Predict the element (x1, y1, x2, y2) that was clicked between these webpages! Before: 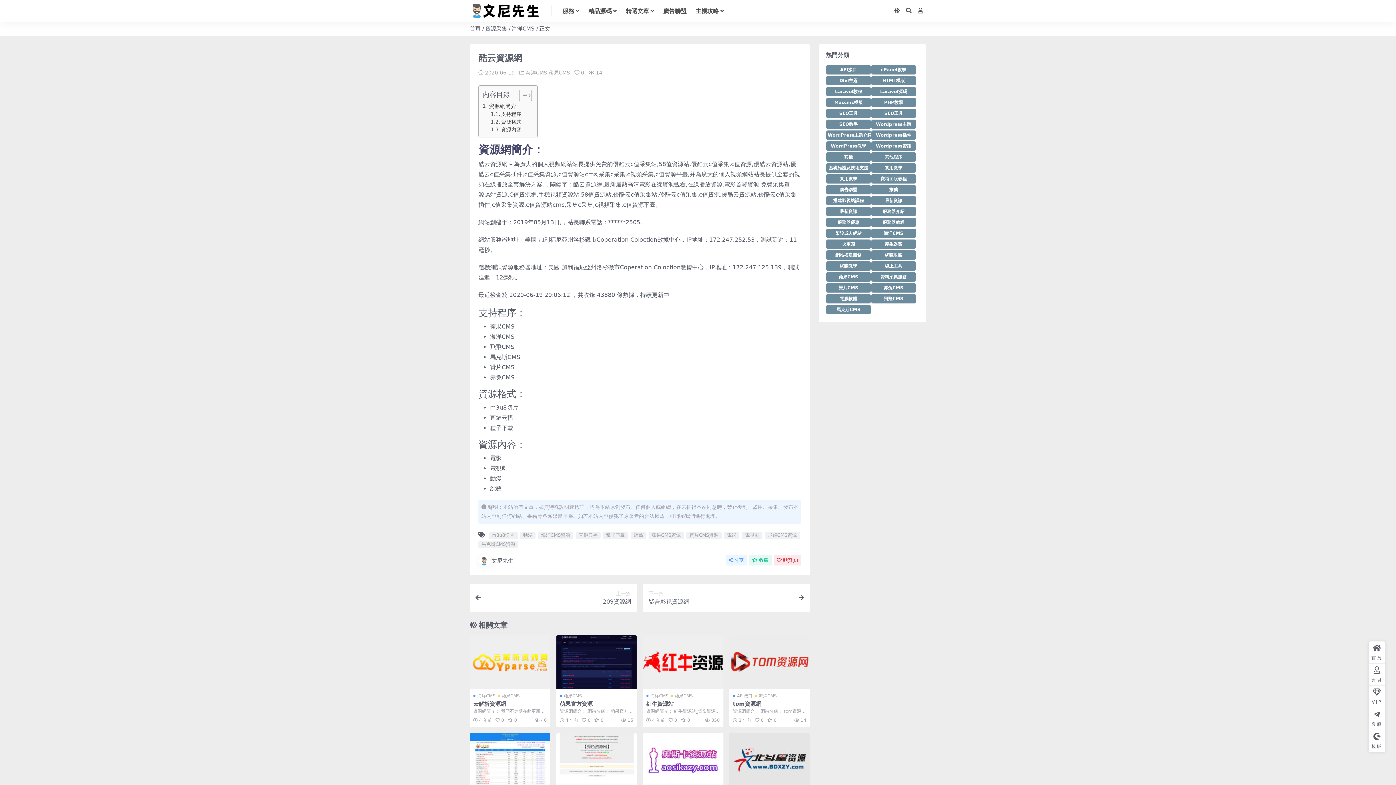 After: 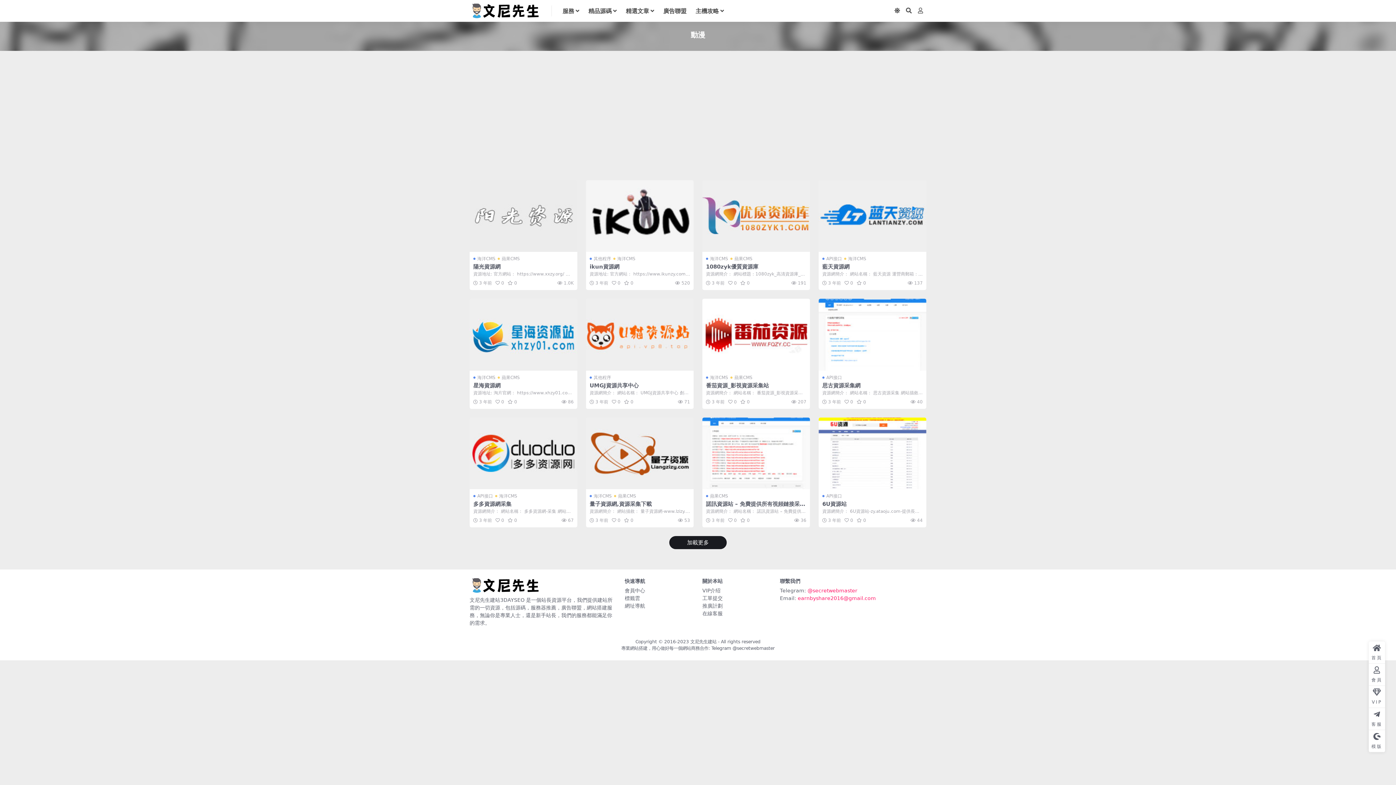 Action: bbox: (520, 532, 535, 539) label: 動漫